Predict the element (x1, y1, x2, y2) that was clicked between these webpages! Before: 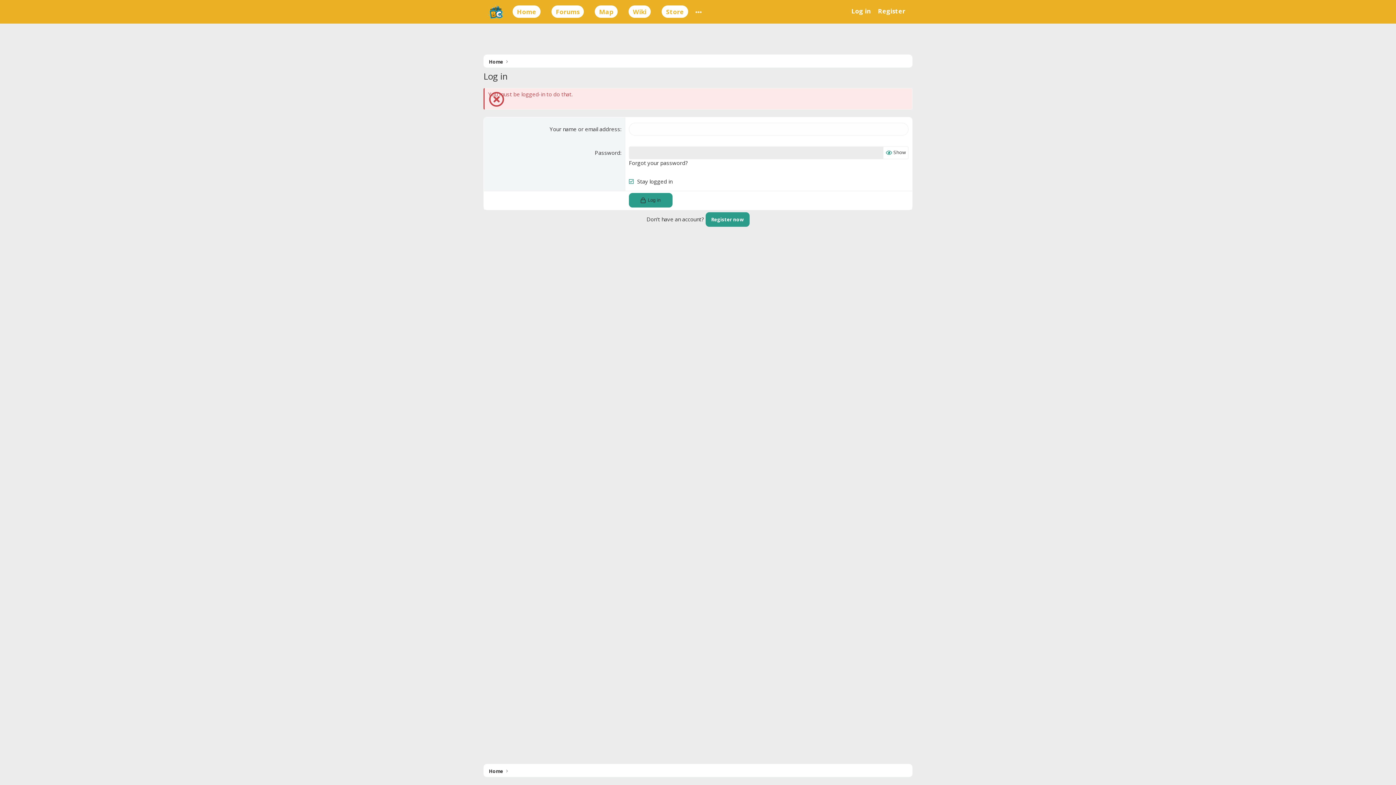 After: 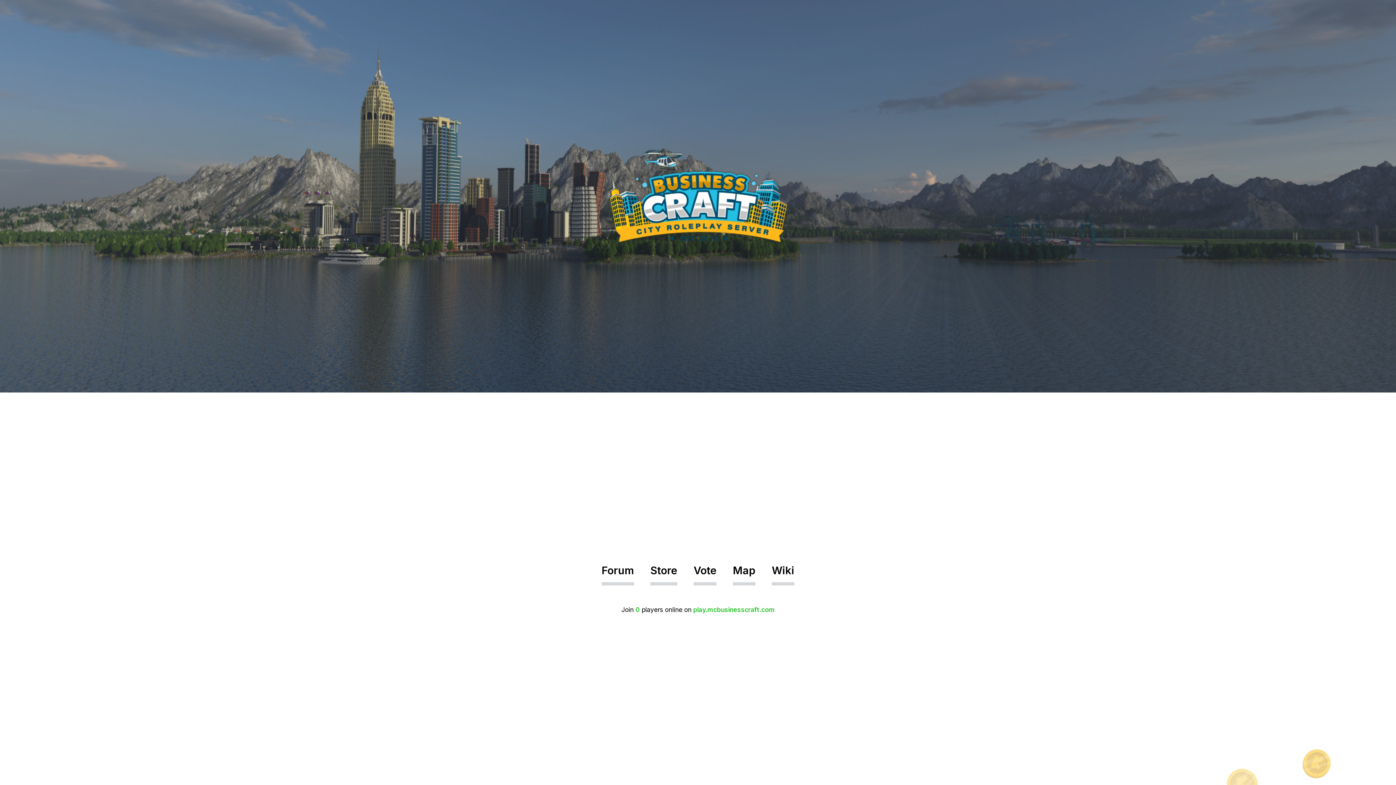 Action: bbox: (487, 0, 505, 23)